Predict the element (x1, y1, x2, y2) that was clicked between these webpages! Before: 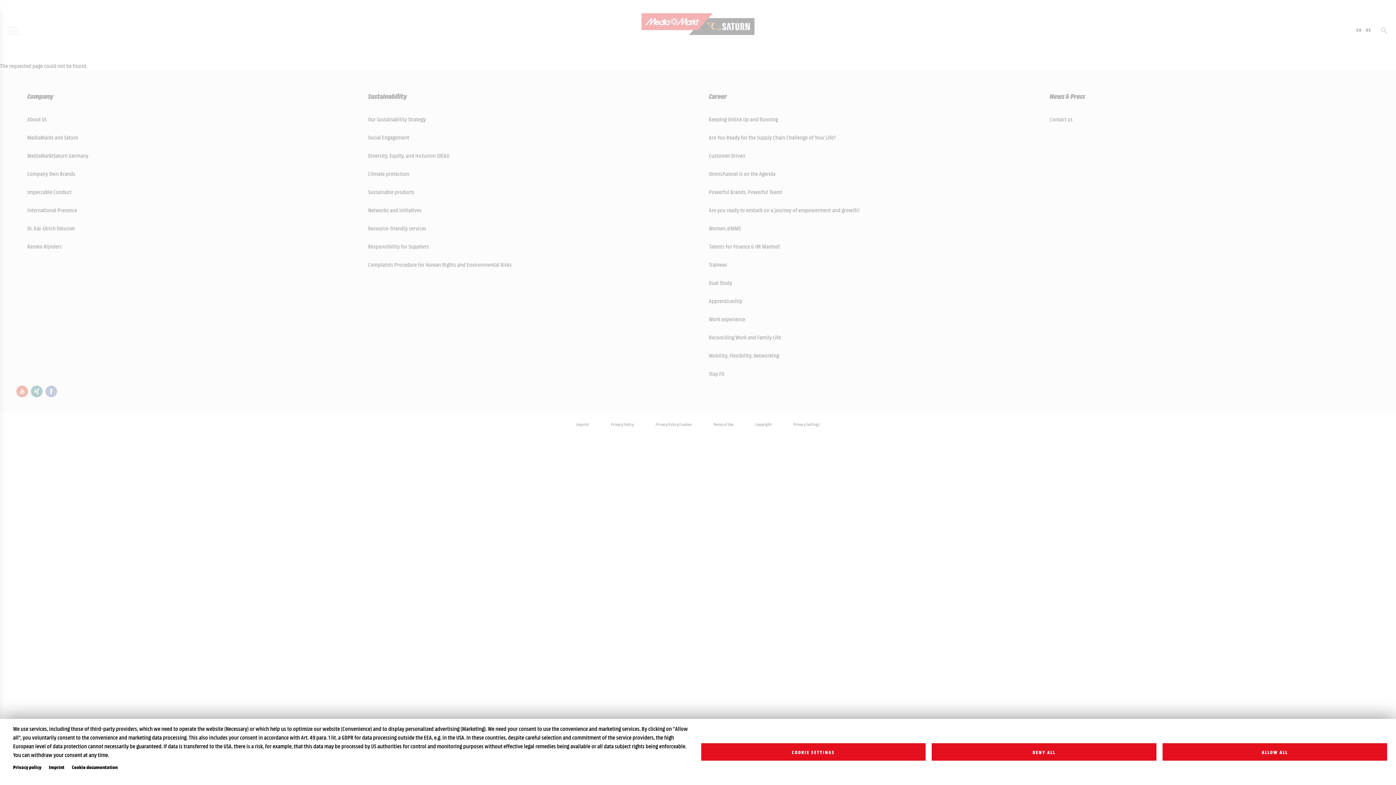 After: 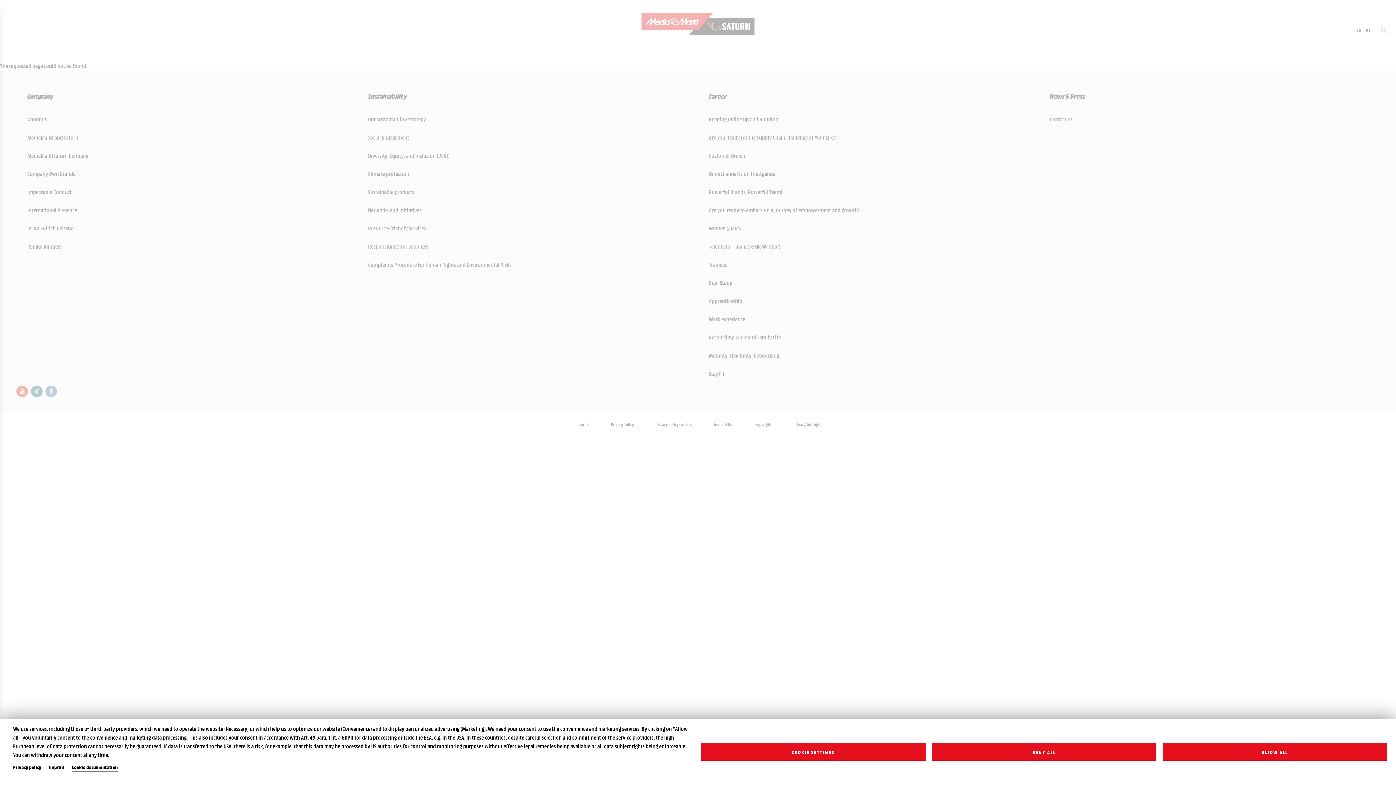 Action: bbox: (71, 763, 117, 770) label: Cookie documentation